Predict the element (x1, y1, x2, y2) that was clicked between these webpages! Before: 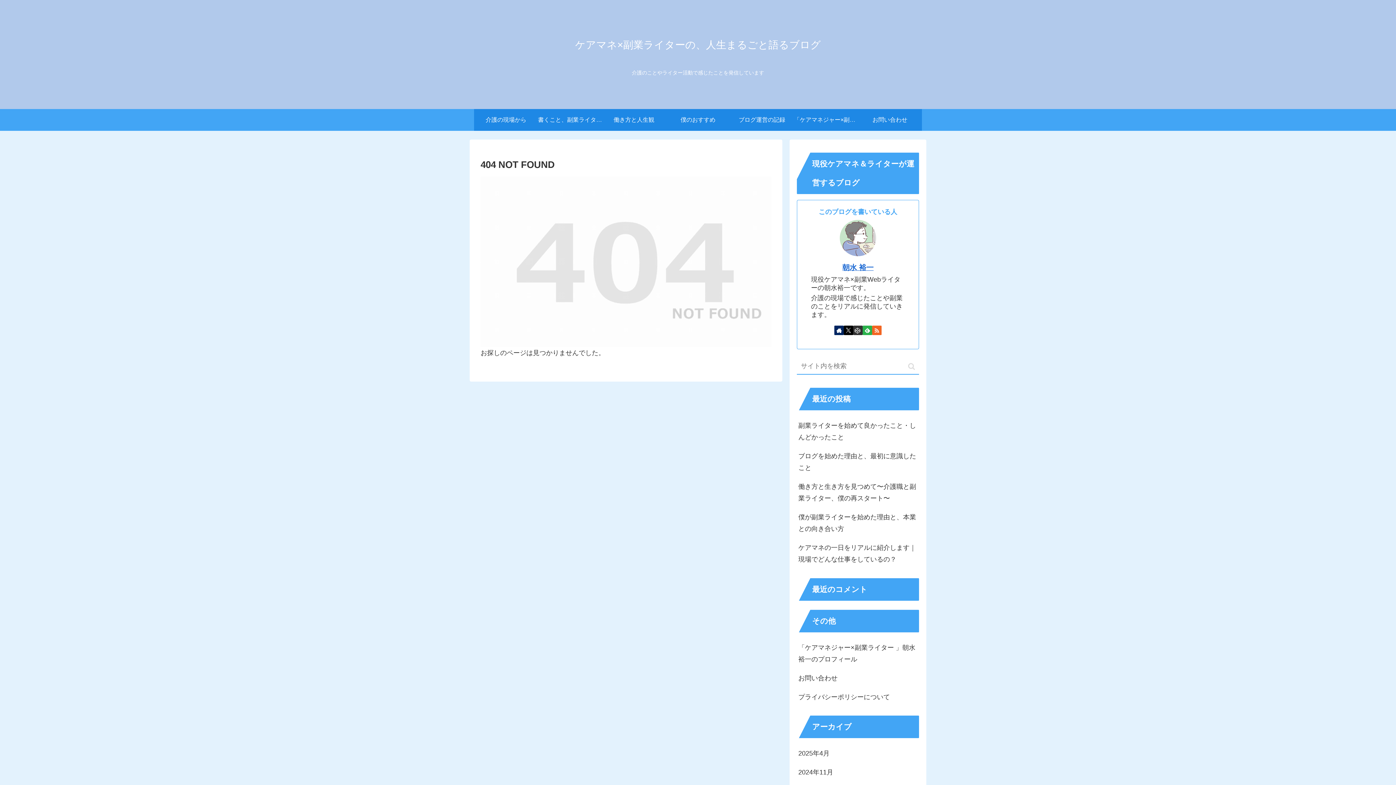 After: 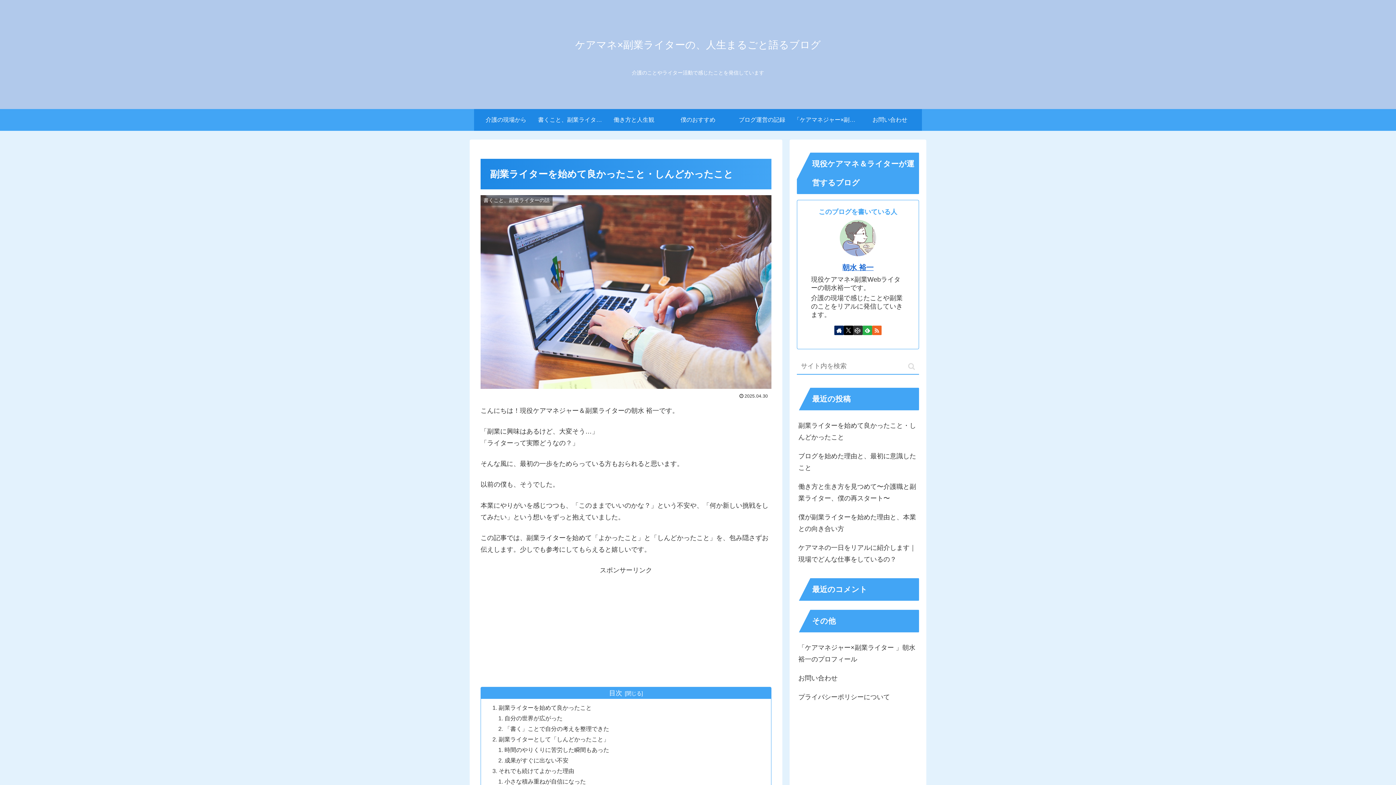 Action: bbox: (797, 416, 919, 447) label: 副業ライターを始めて良かったこと・しんどかったこと